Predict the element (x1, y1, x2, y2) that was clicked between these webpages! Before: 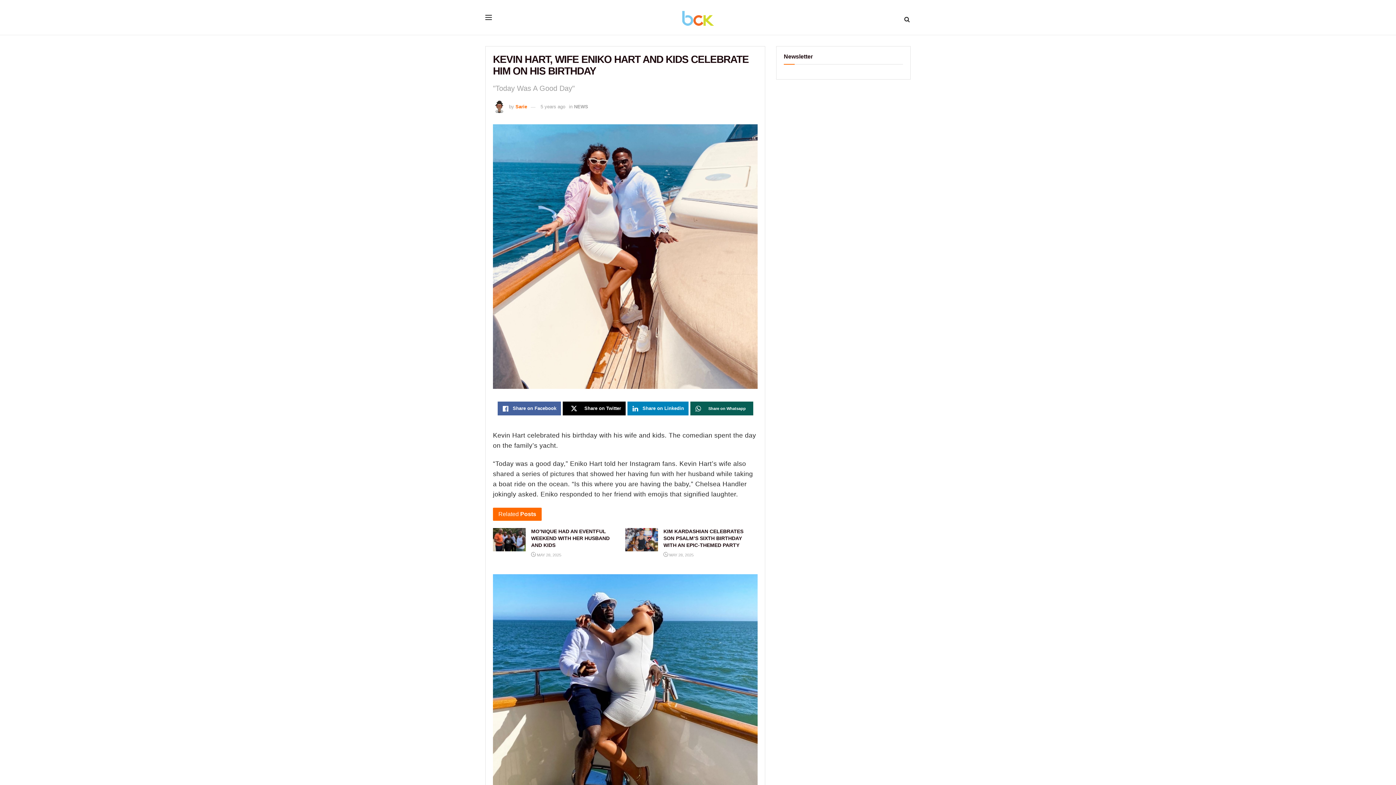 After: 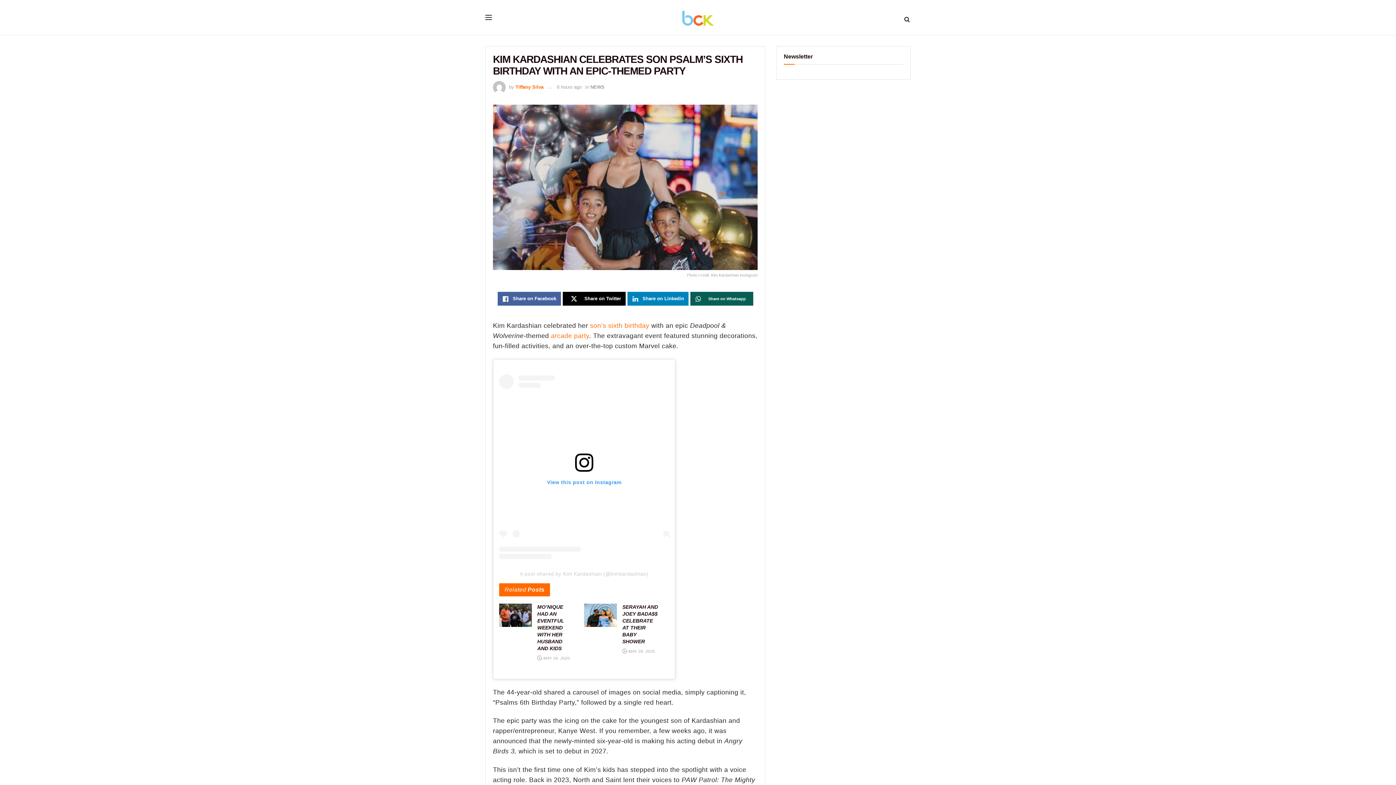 Action: bbox: (663, 552, 693, 557) label:  MAY 28, 2025